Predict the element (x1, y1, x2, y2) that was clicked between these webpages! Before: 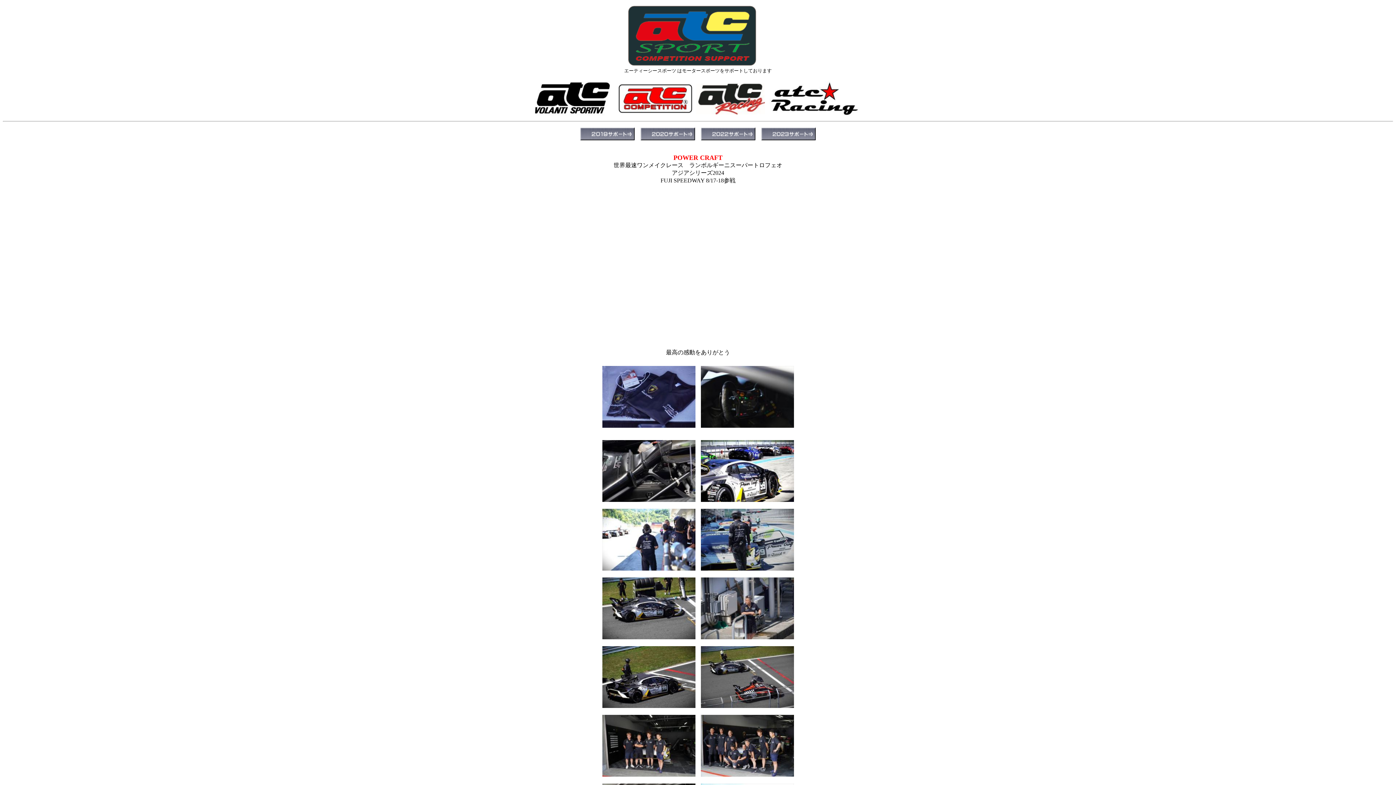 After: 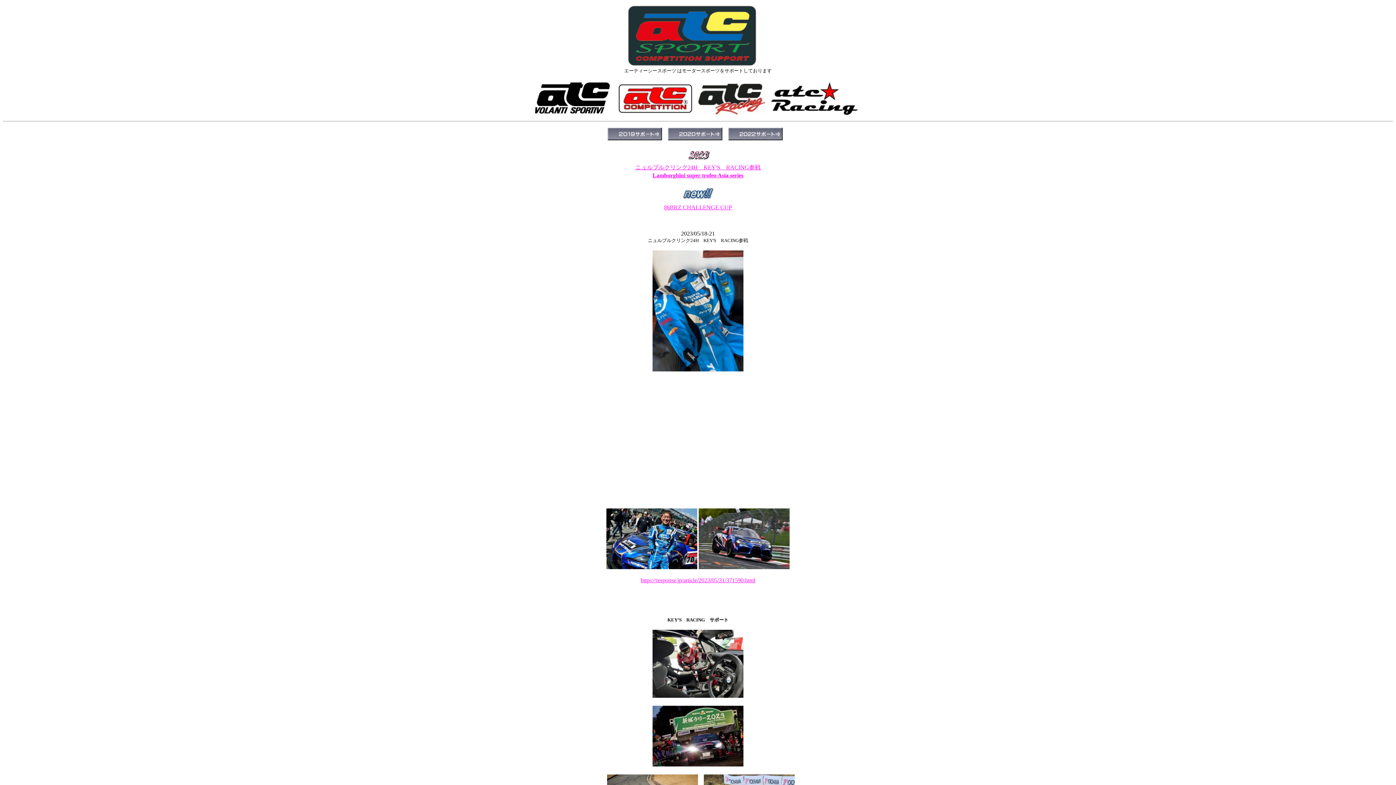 Action: bbox: (761, 135, 816, 141)